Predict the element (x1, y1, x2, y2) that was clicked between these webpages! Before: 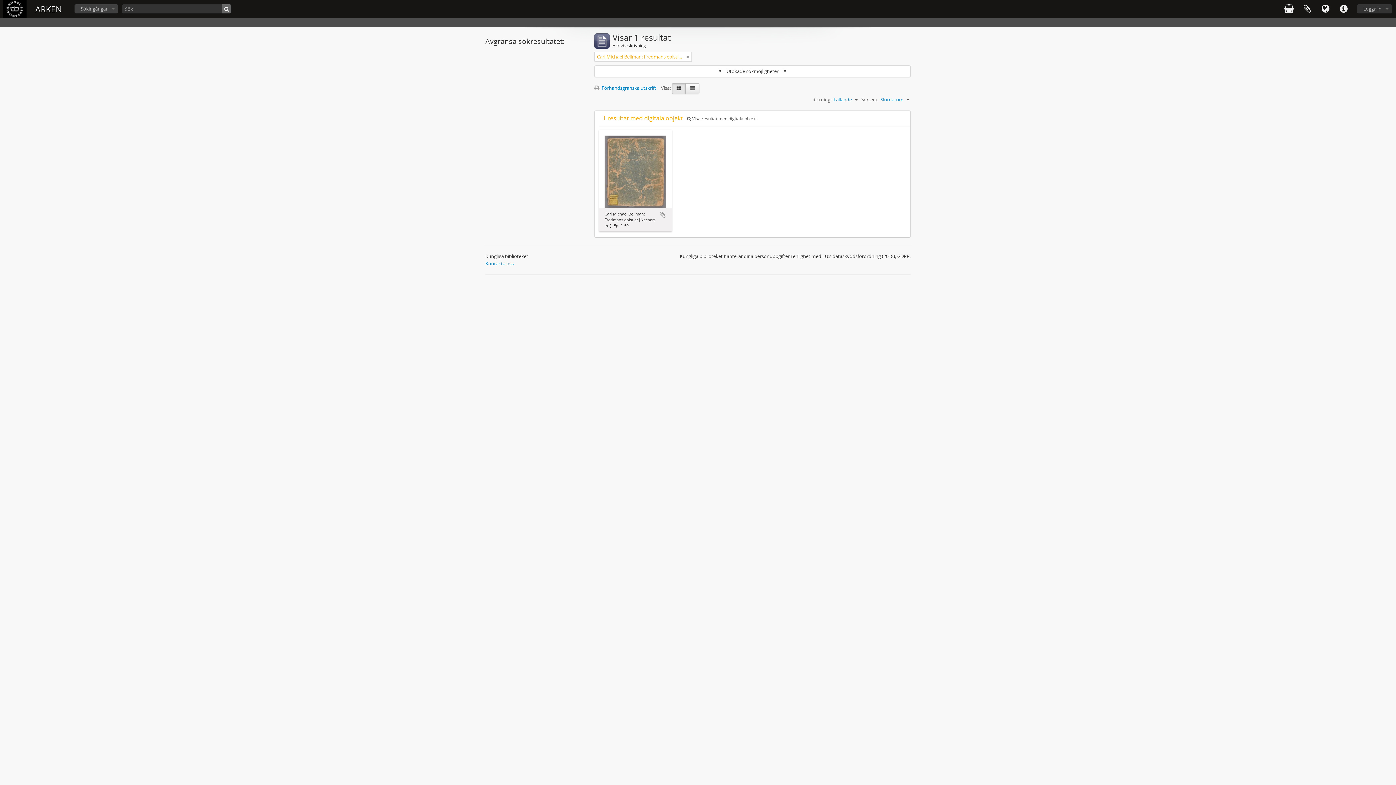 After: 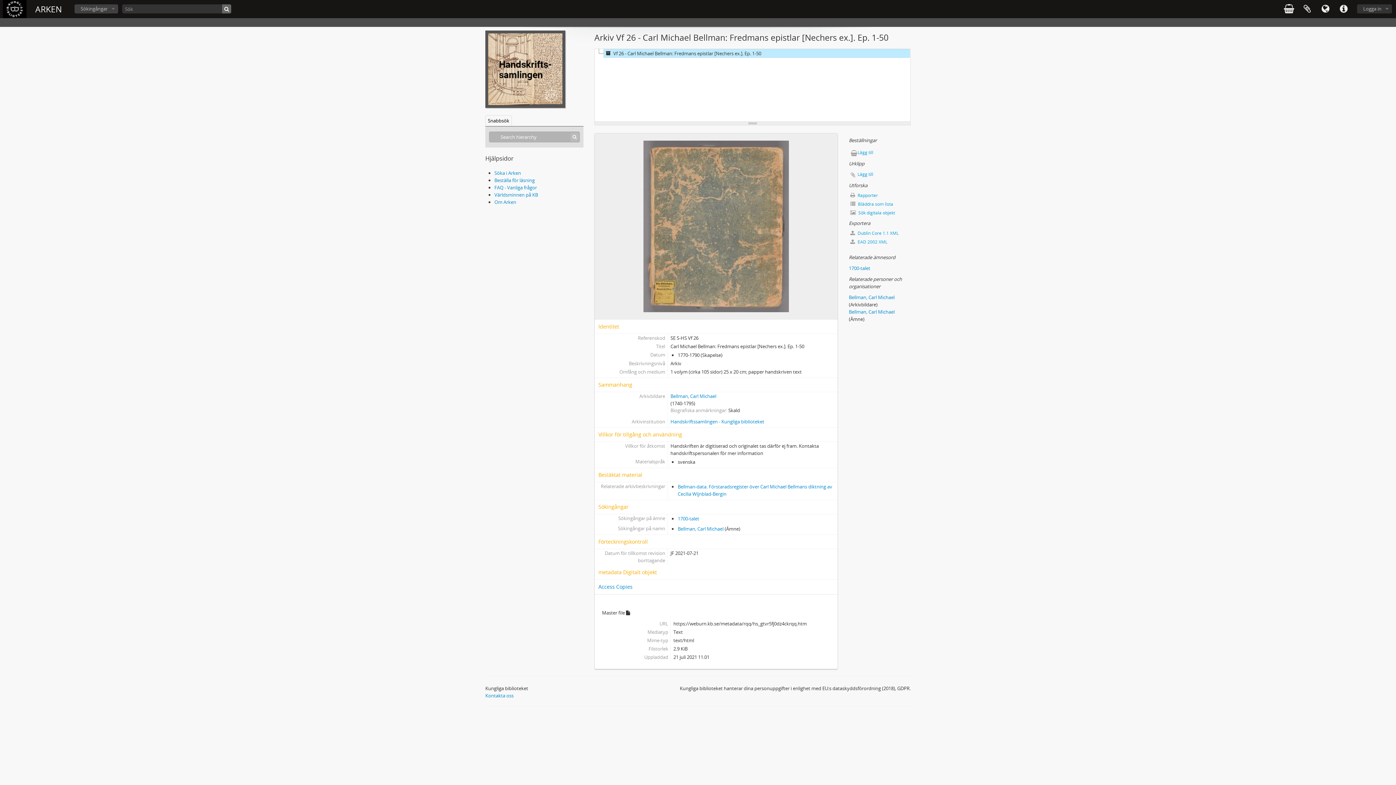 Action: bbox: (604, 168, 666, 174)